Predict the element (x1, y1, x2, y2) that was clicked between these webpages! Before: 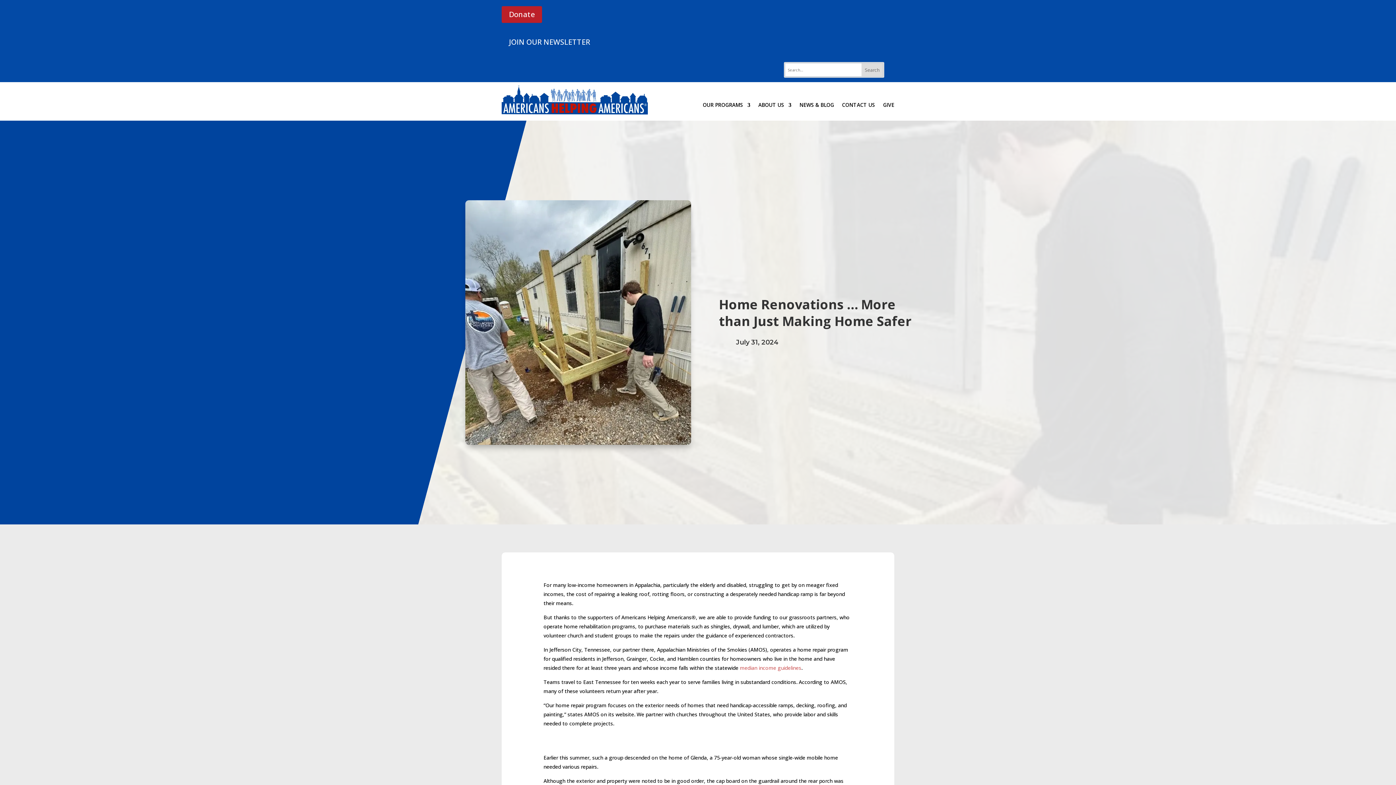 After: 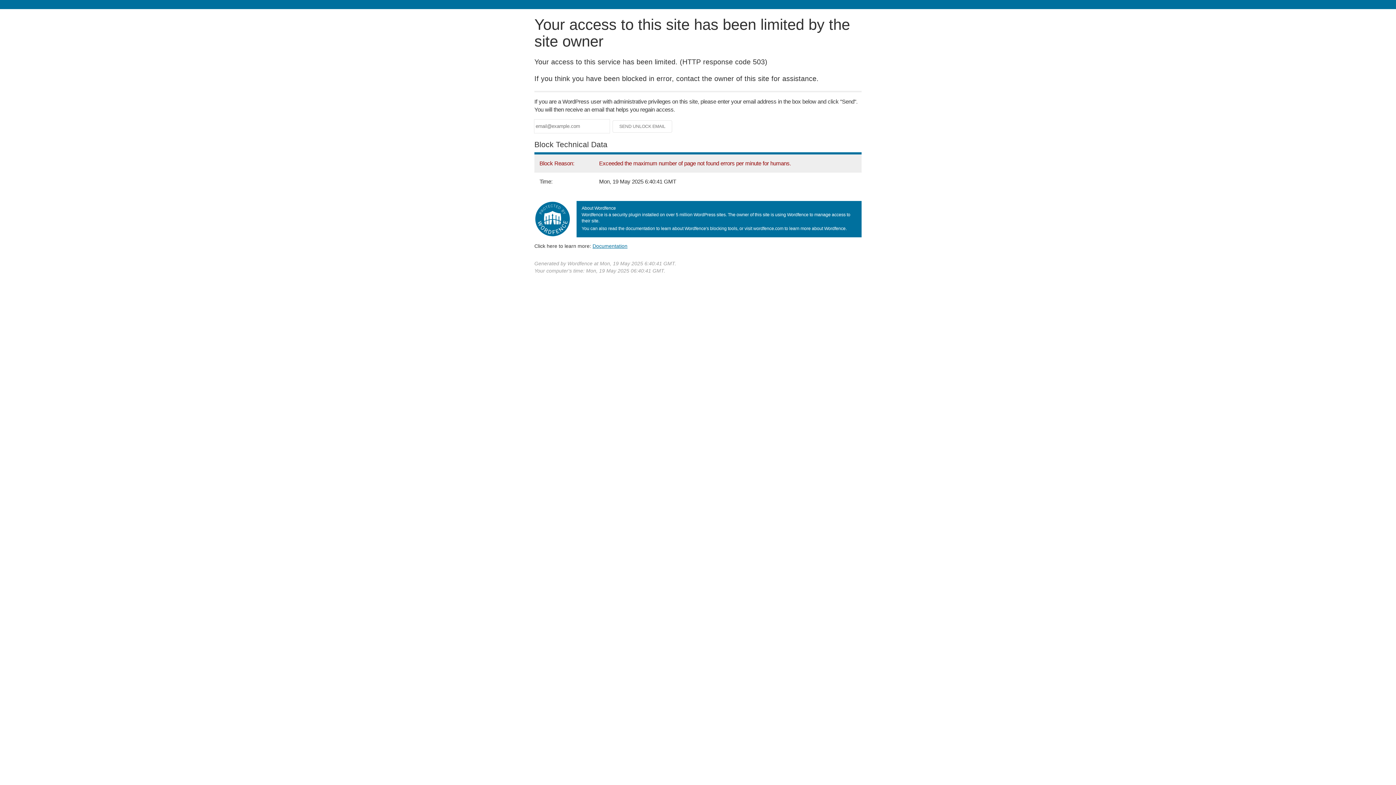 Action: label: CONTACT US bbox: (842, 91, 875, 119)